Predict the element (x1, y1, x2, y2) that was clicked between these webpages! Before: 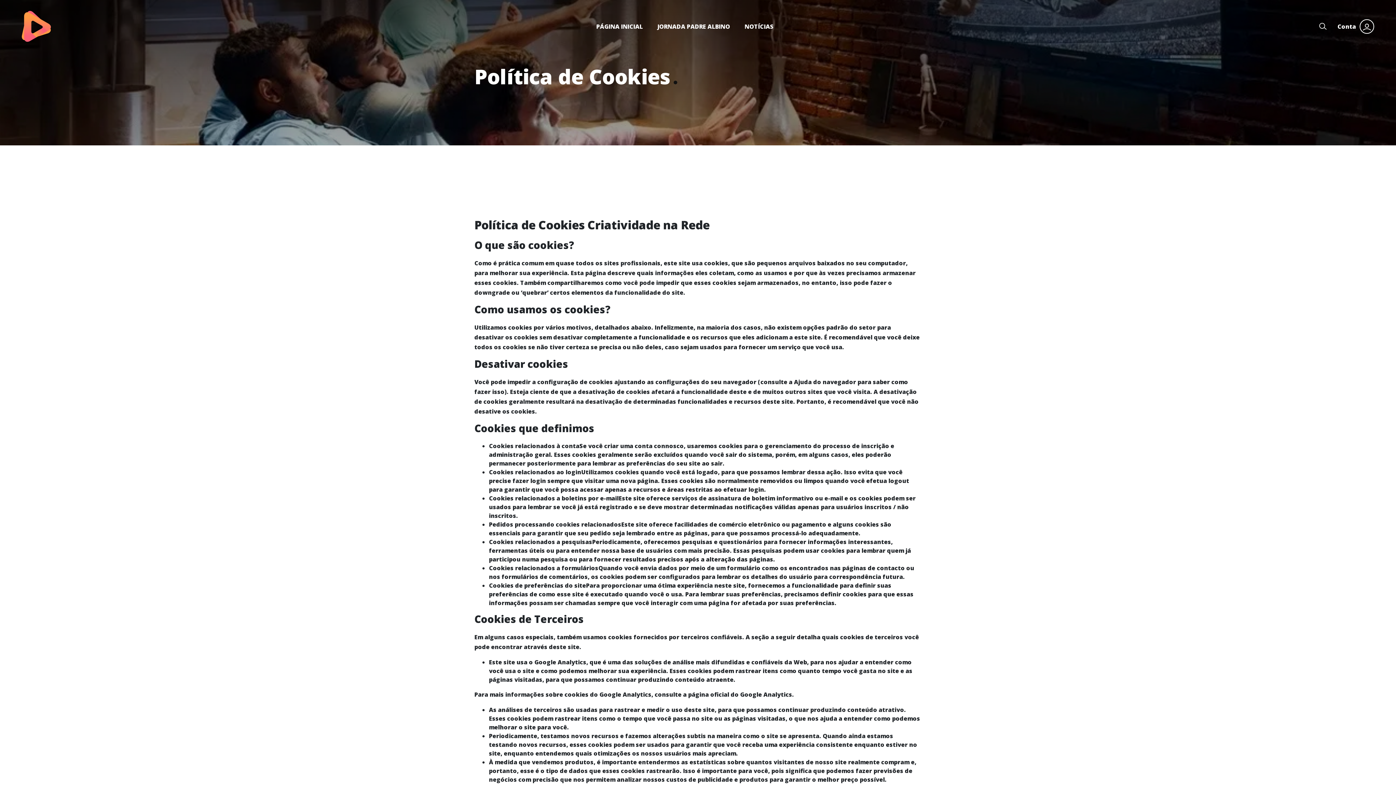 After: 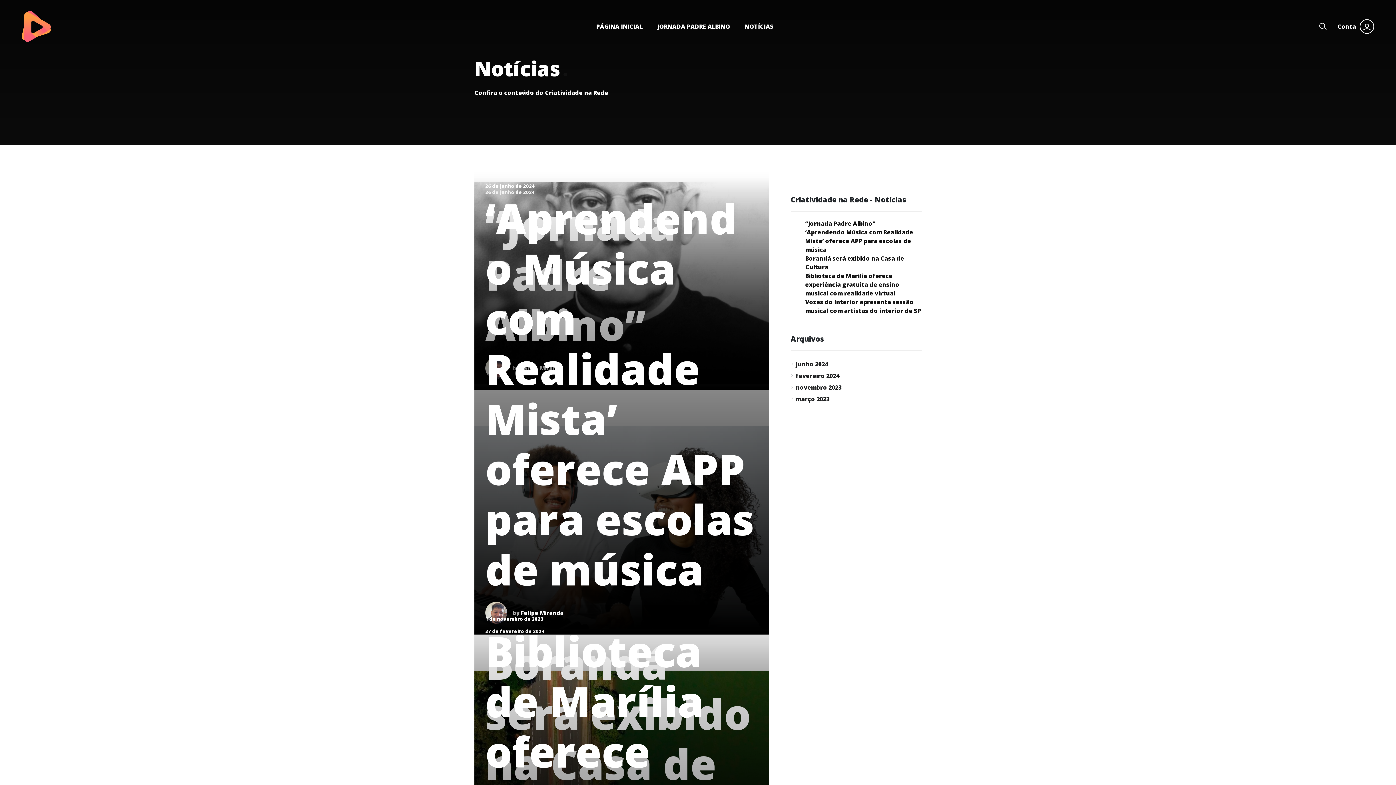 Action: label: NOTÍCIAS bbox: (744, 22, 773, 30)